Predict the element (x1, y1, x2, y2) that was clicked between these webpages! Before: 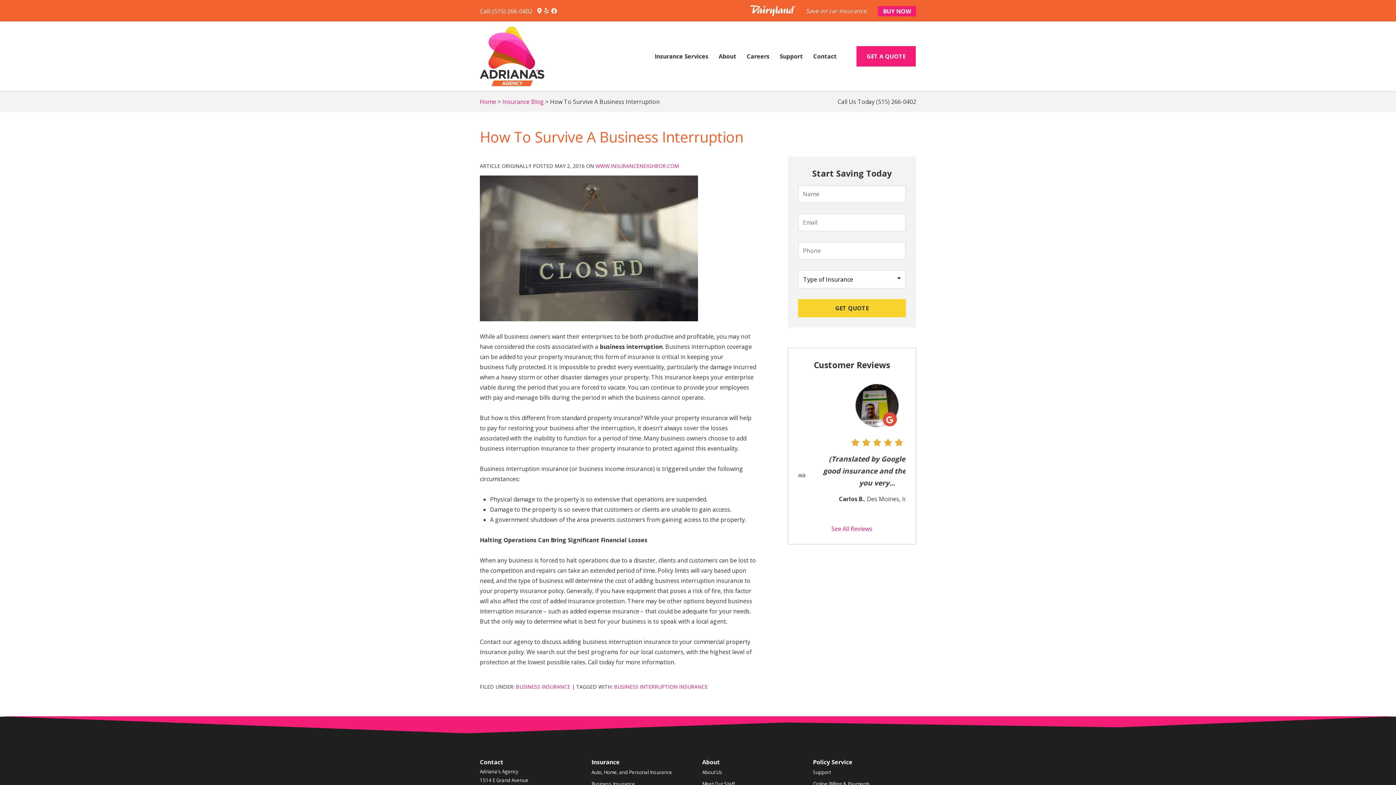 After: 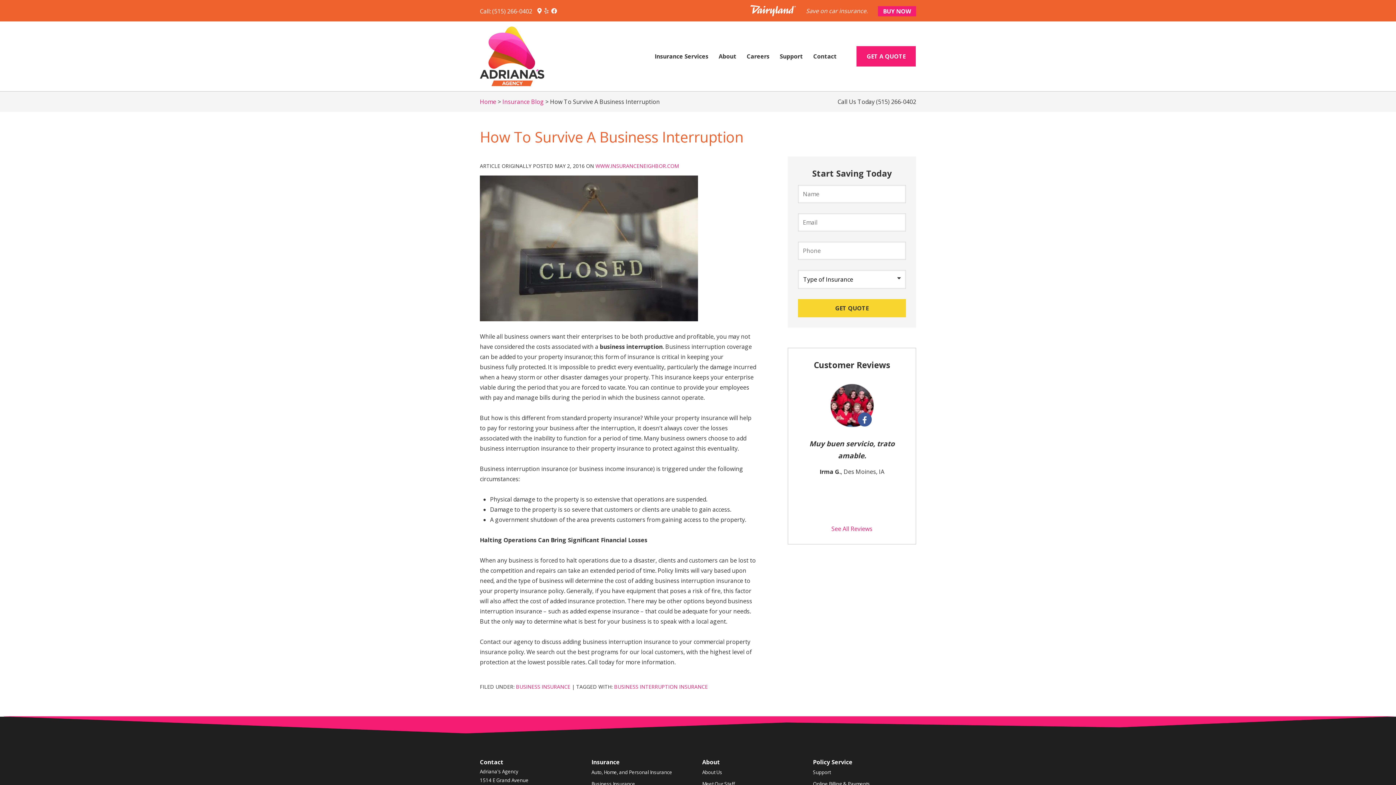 Action: label: Yelp Logo (opens in new tab) bbox: (544, 8, 548, 14)